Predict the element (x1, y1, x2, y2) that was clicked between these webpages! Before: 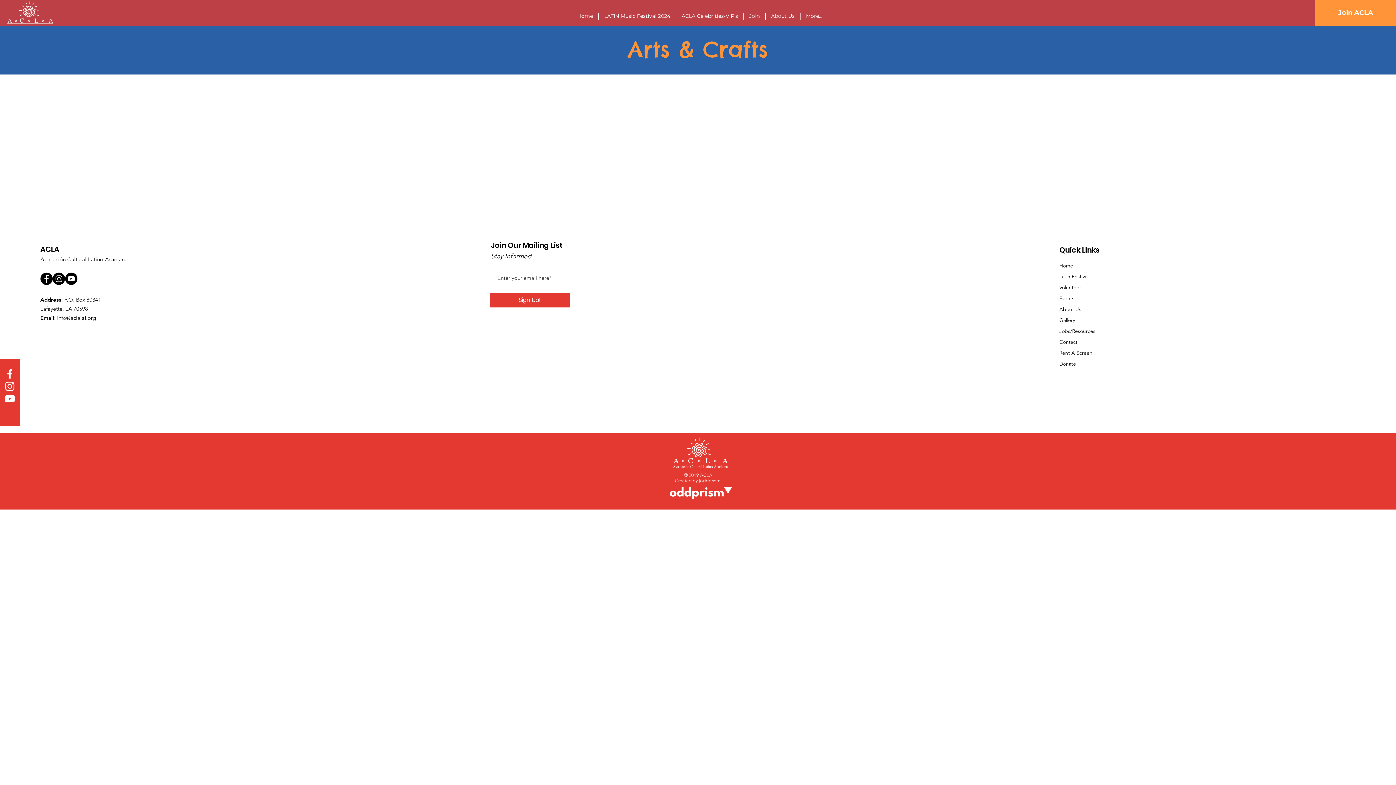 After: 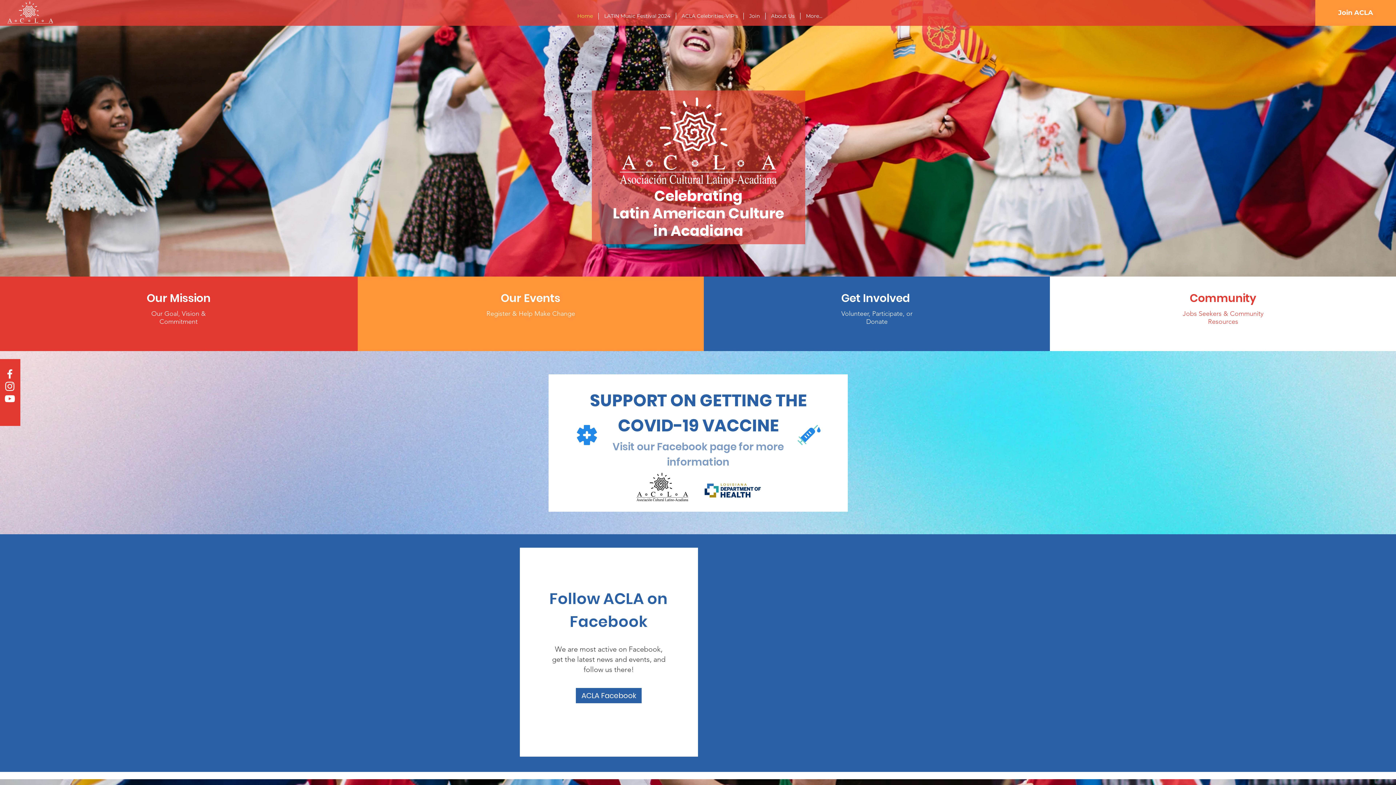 Action: label: Home bbox: (1059, 262, 1073, 269)